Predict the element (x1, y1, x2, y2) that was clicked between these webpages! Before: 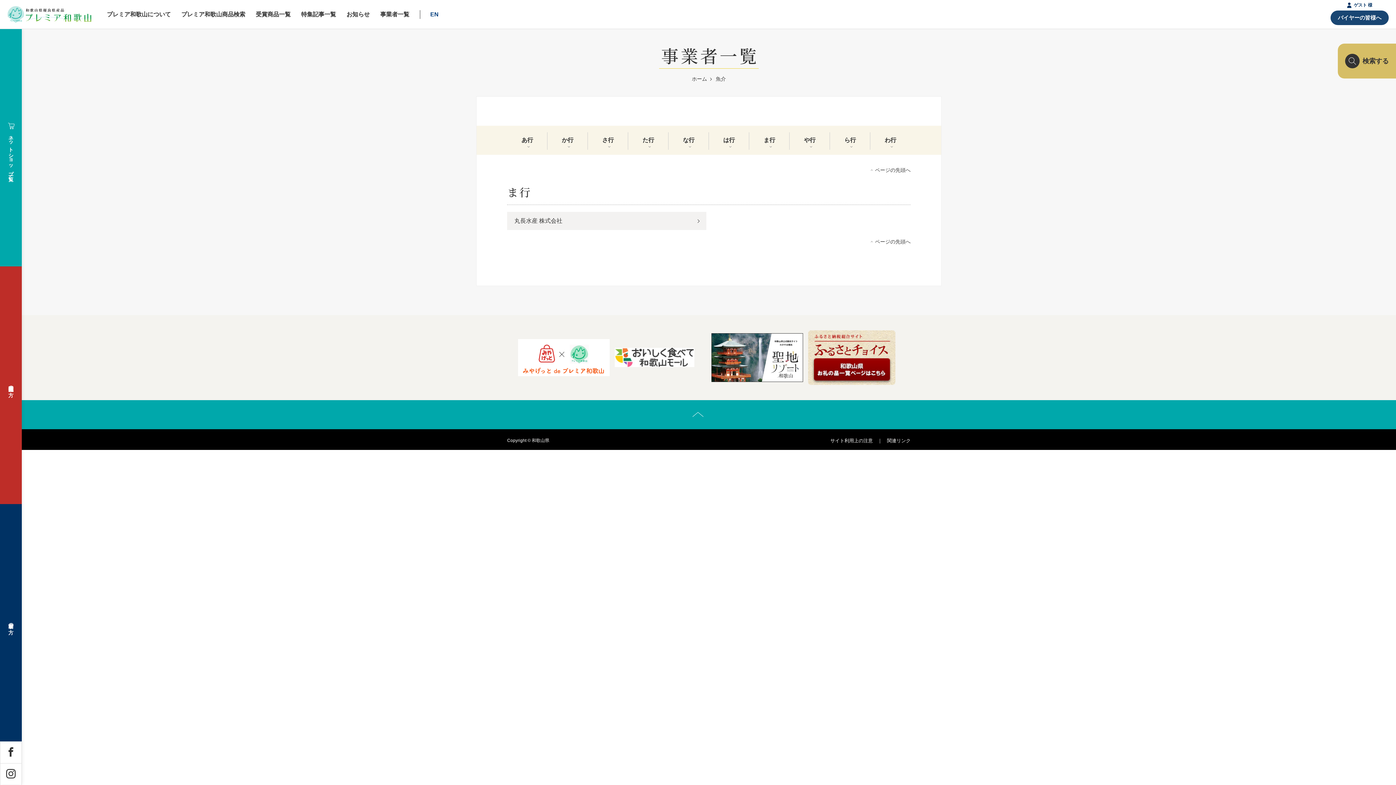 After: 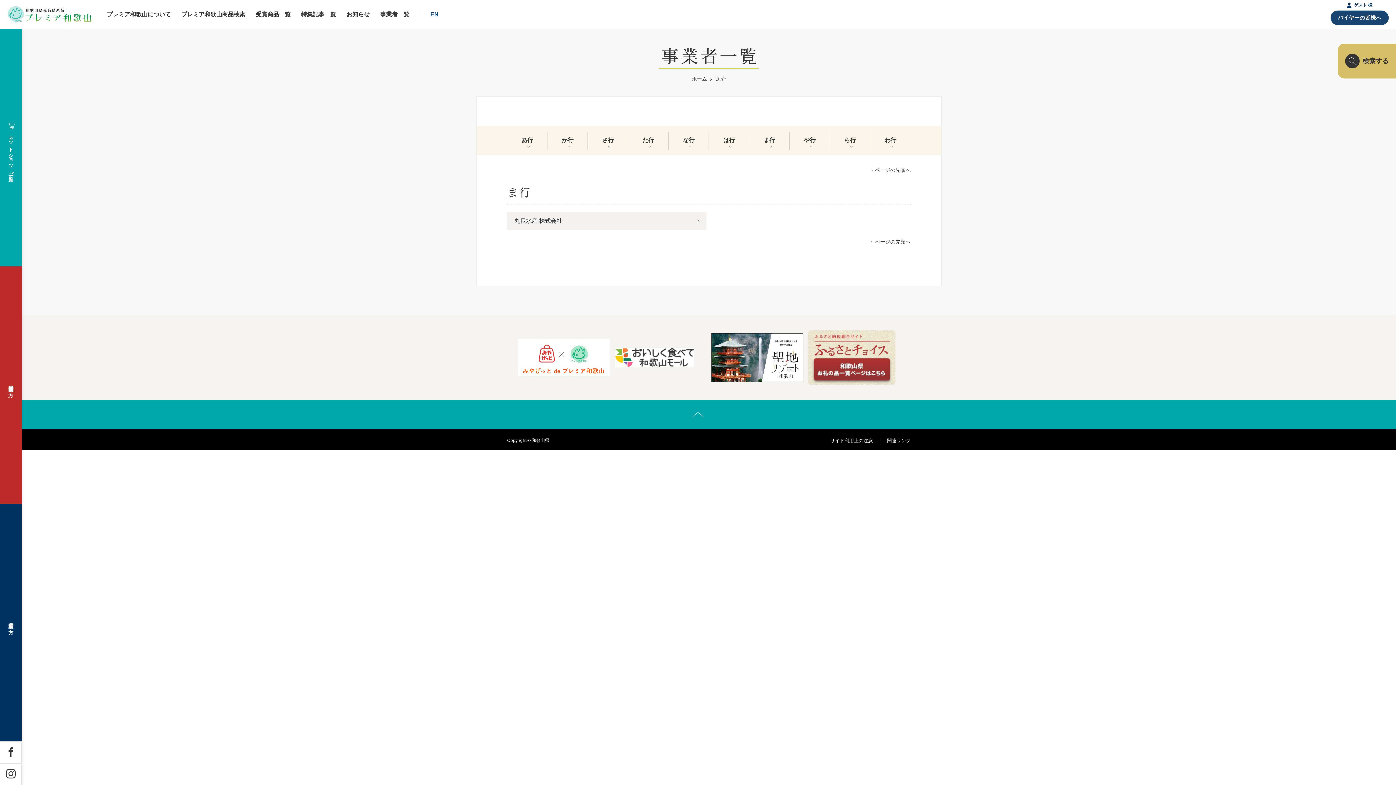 Action: bbox: (808, 330, 895, 385)